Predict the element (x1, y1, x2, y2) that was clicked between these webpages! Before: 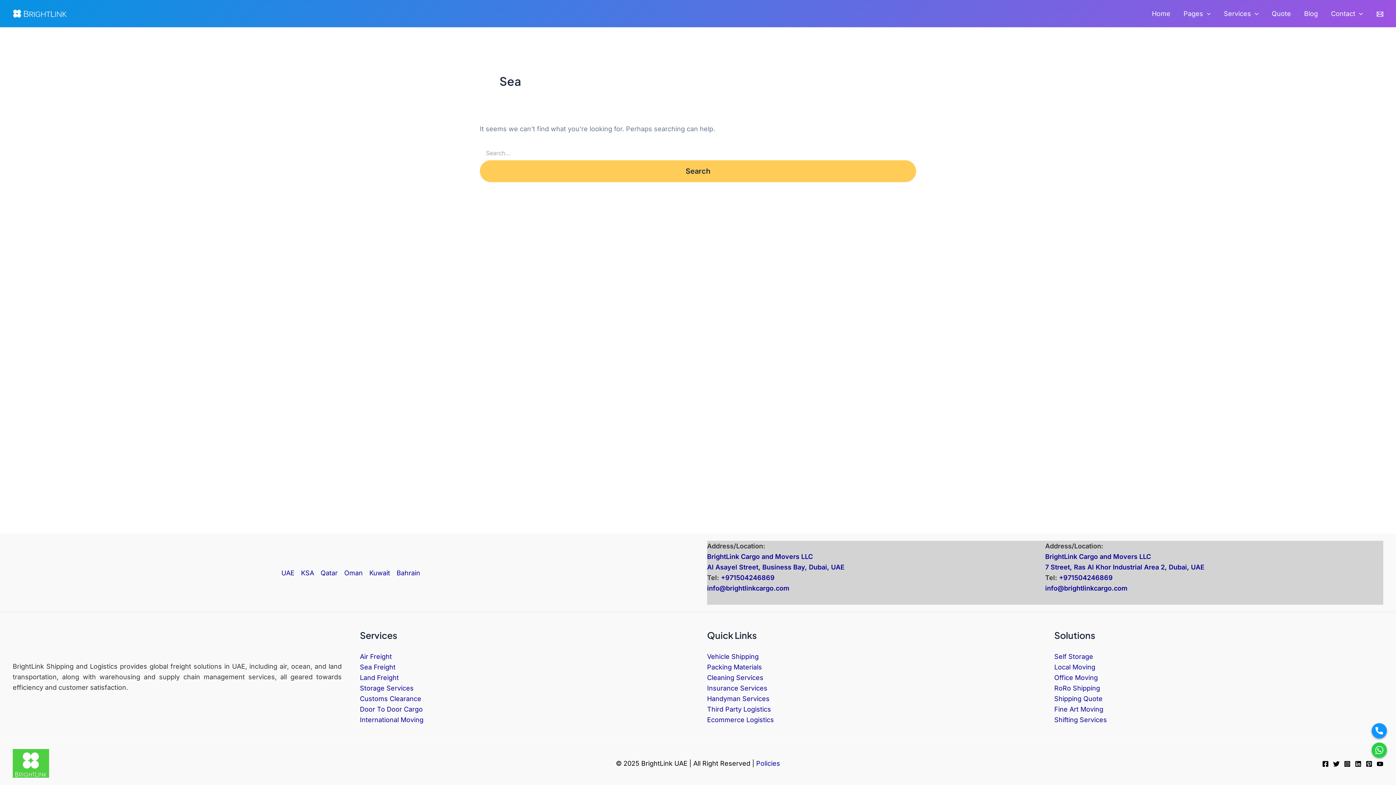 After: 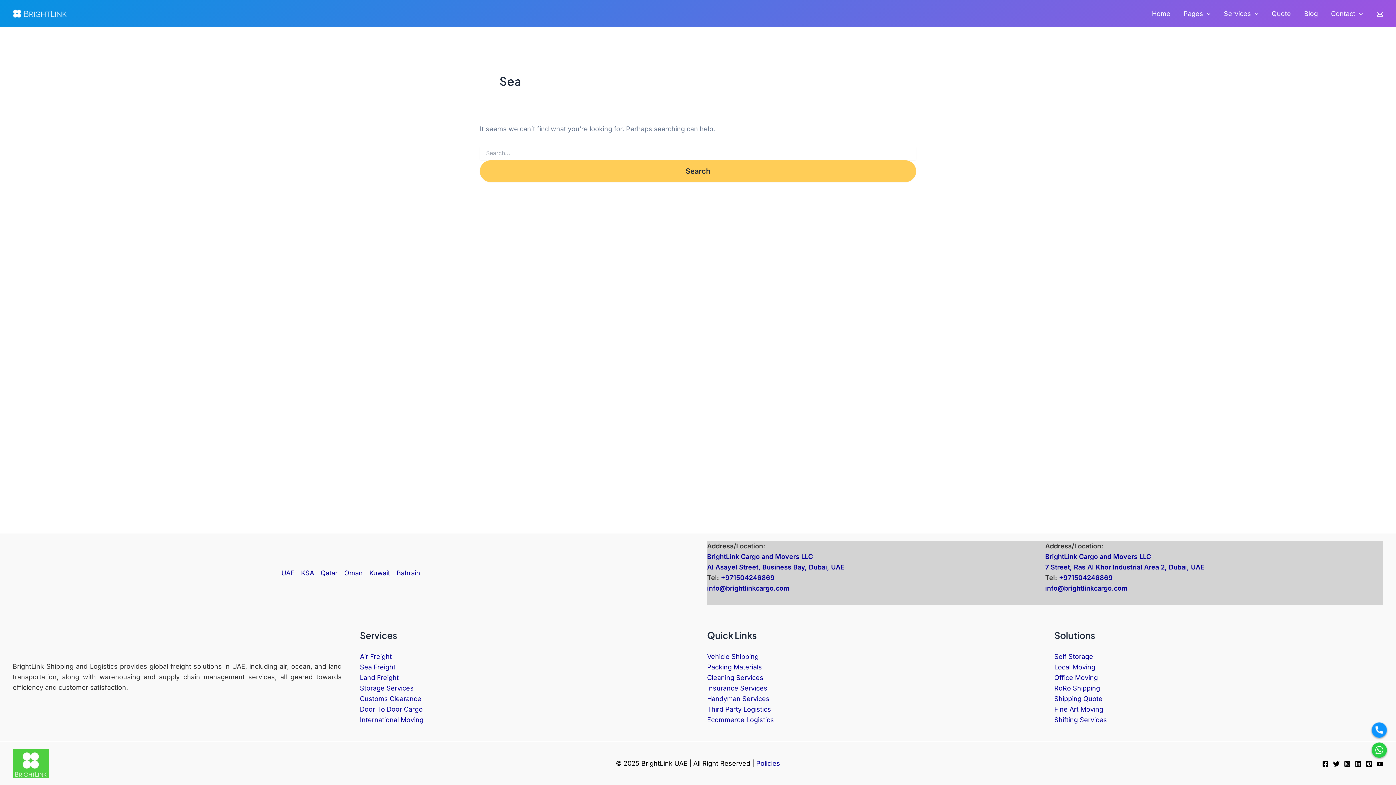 Action: bbox: (1344, 761, 1350, 767) label: Instagram